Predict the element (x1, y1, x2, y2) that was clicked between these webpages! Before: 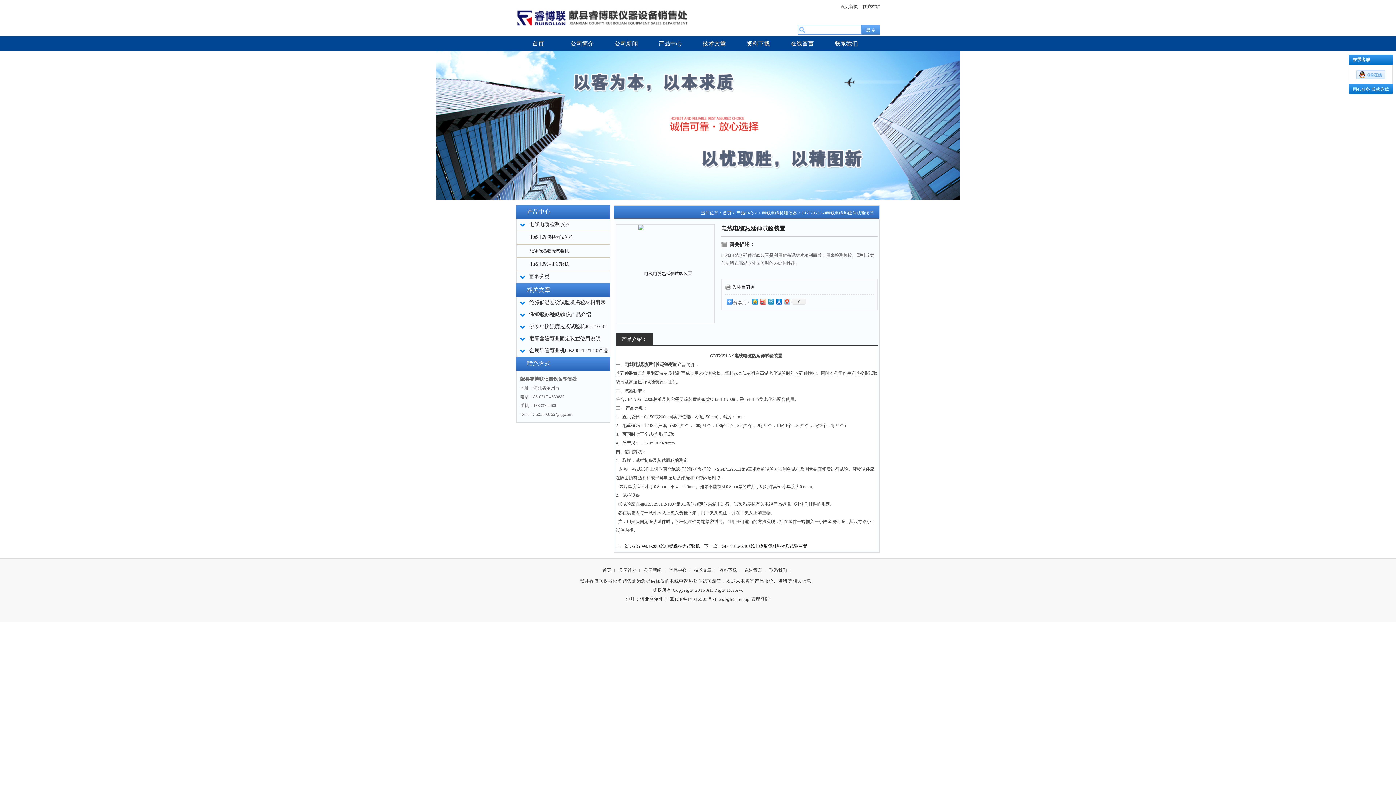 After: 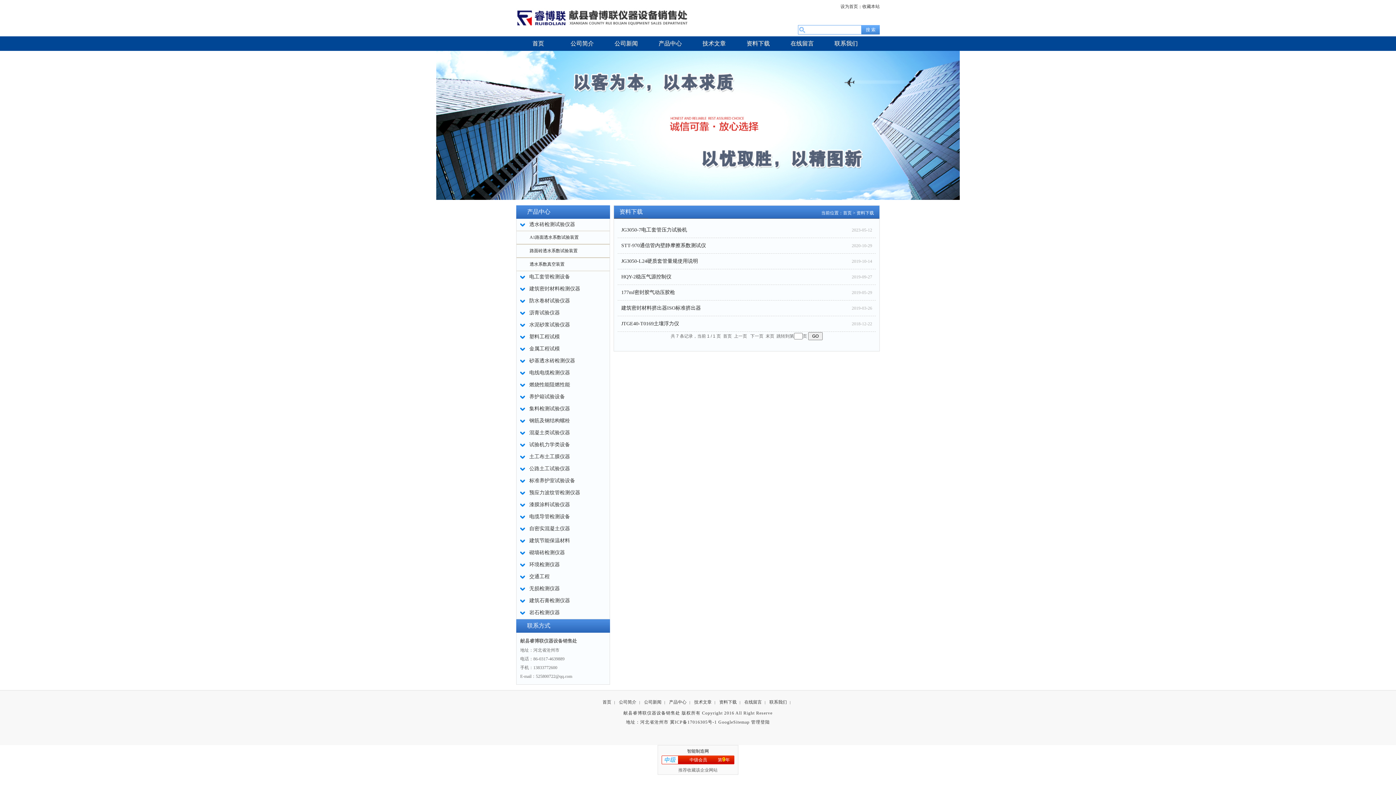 Action: bbox: (719, 568, 736, 573) label: 资料下载